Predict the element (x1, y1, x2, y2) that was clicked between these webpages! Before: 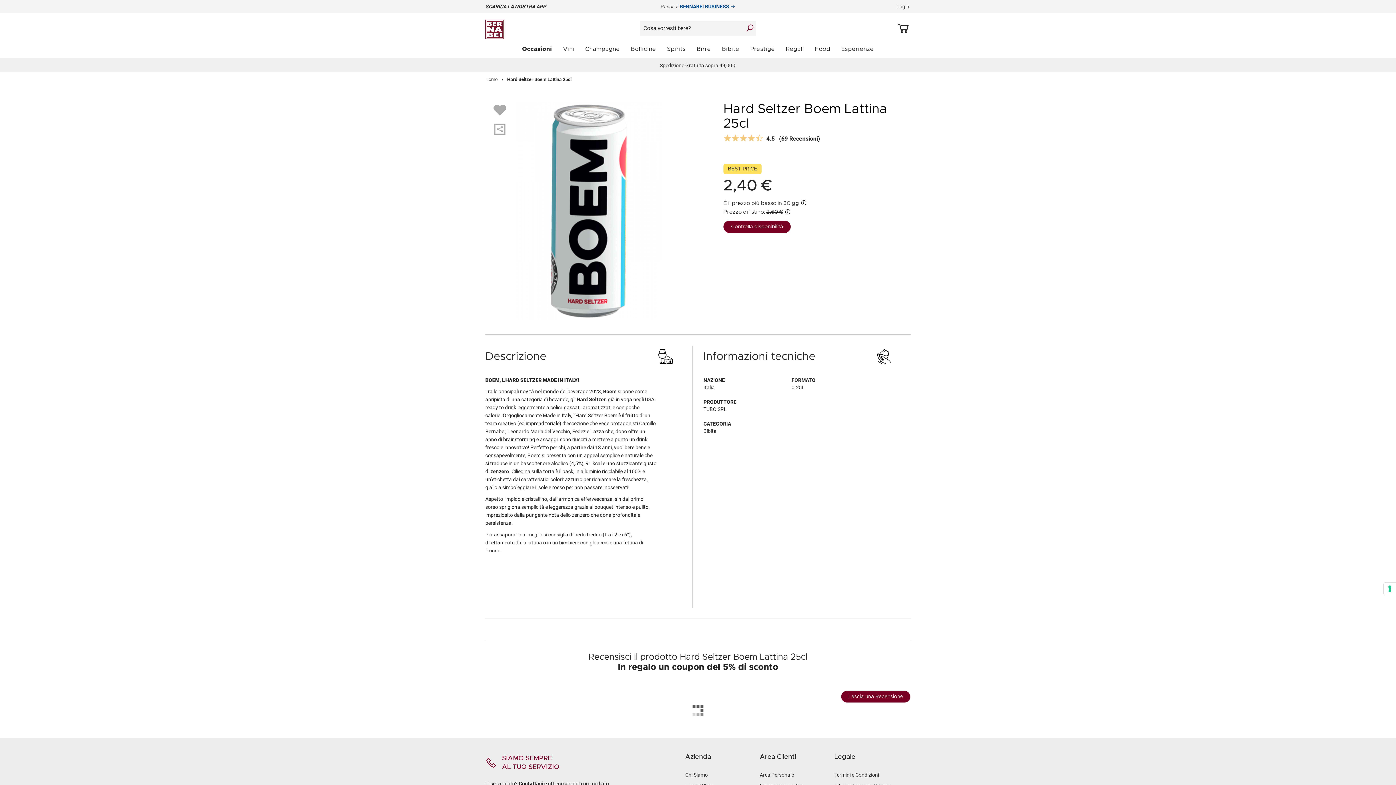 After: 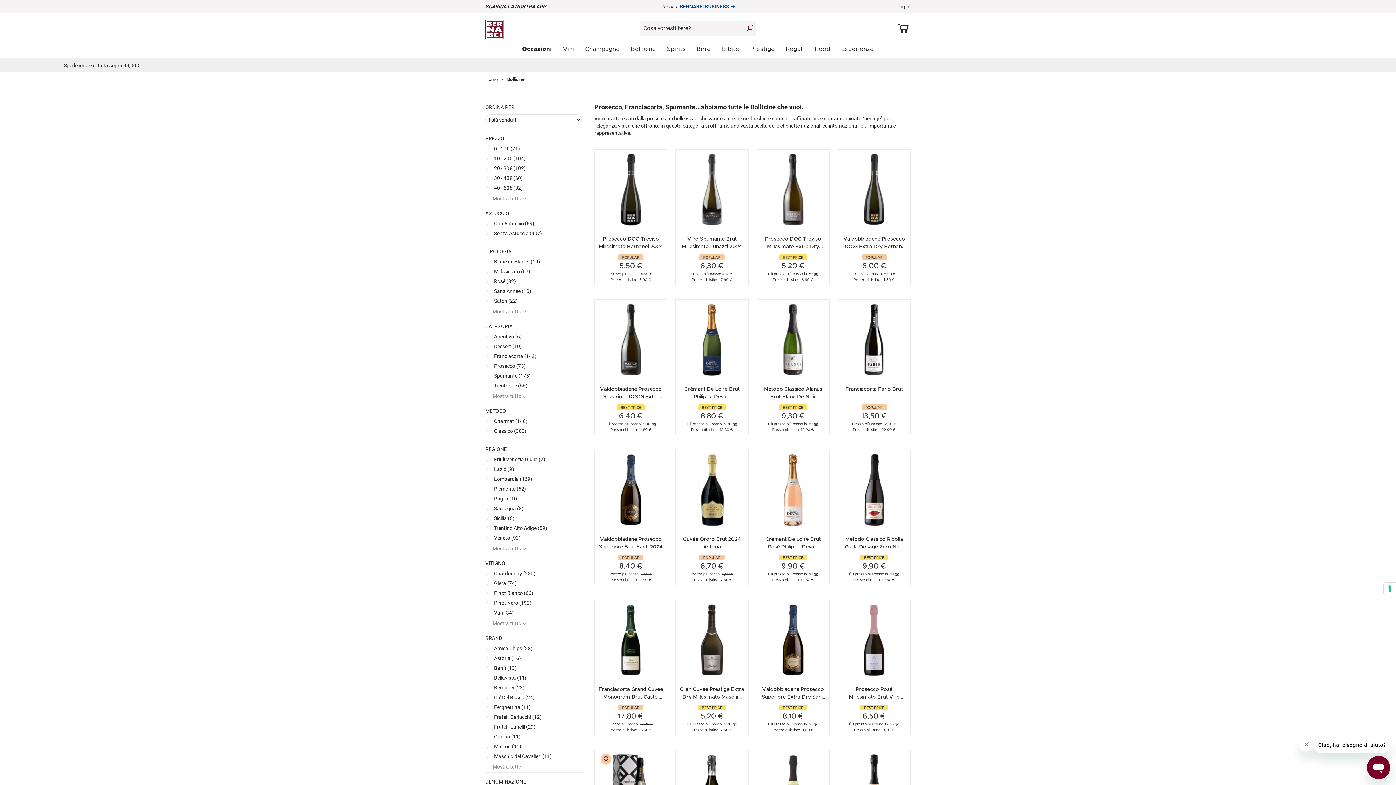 Action: bbox: (625, 41, 661, 57) label: Bollicine